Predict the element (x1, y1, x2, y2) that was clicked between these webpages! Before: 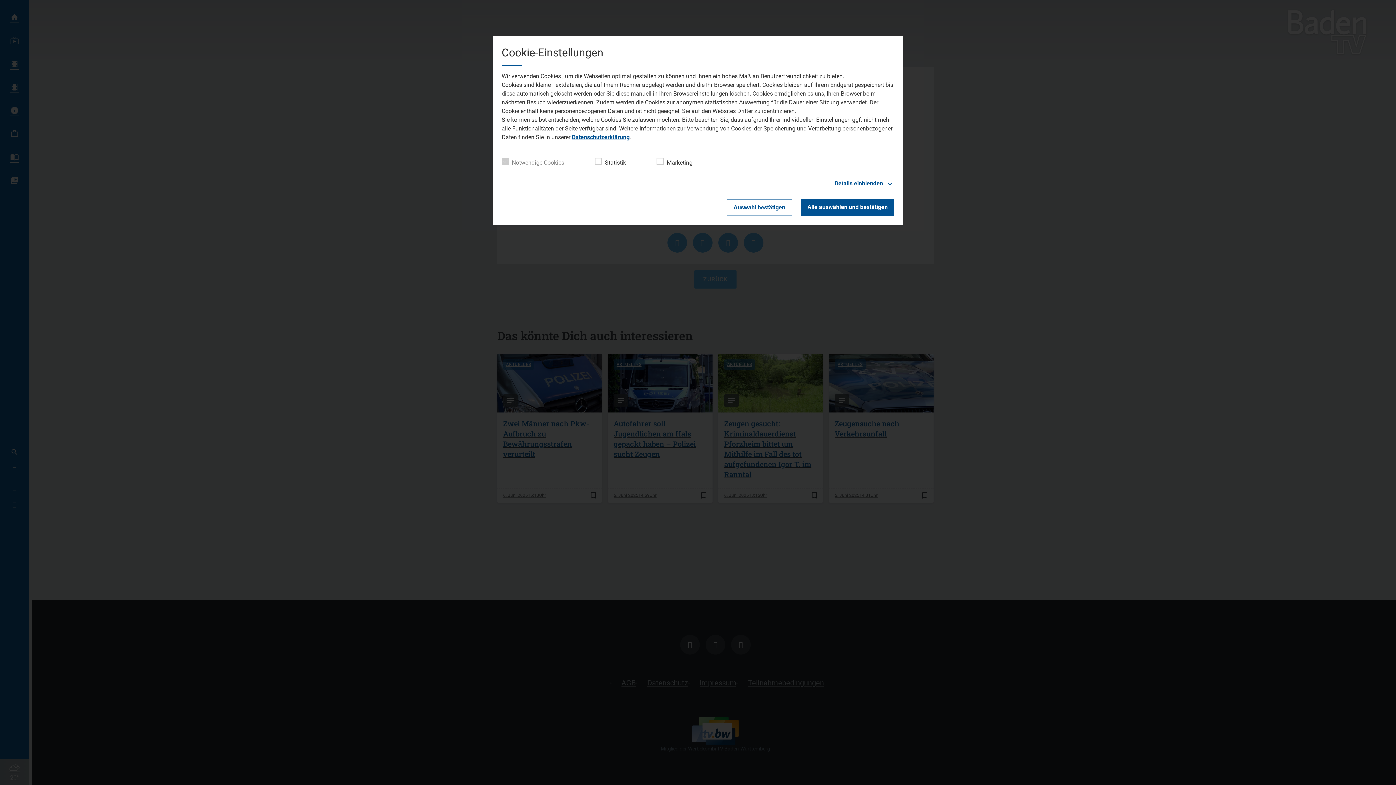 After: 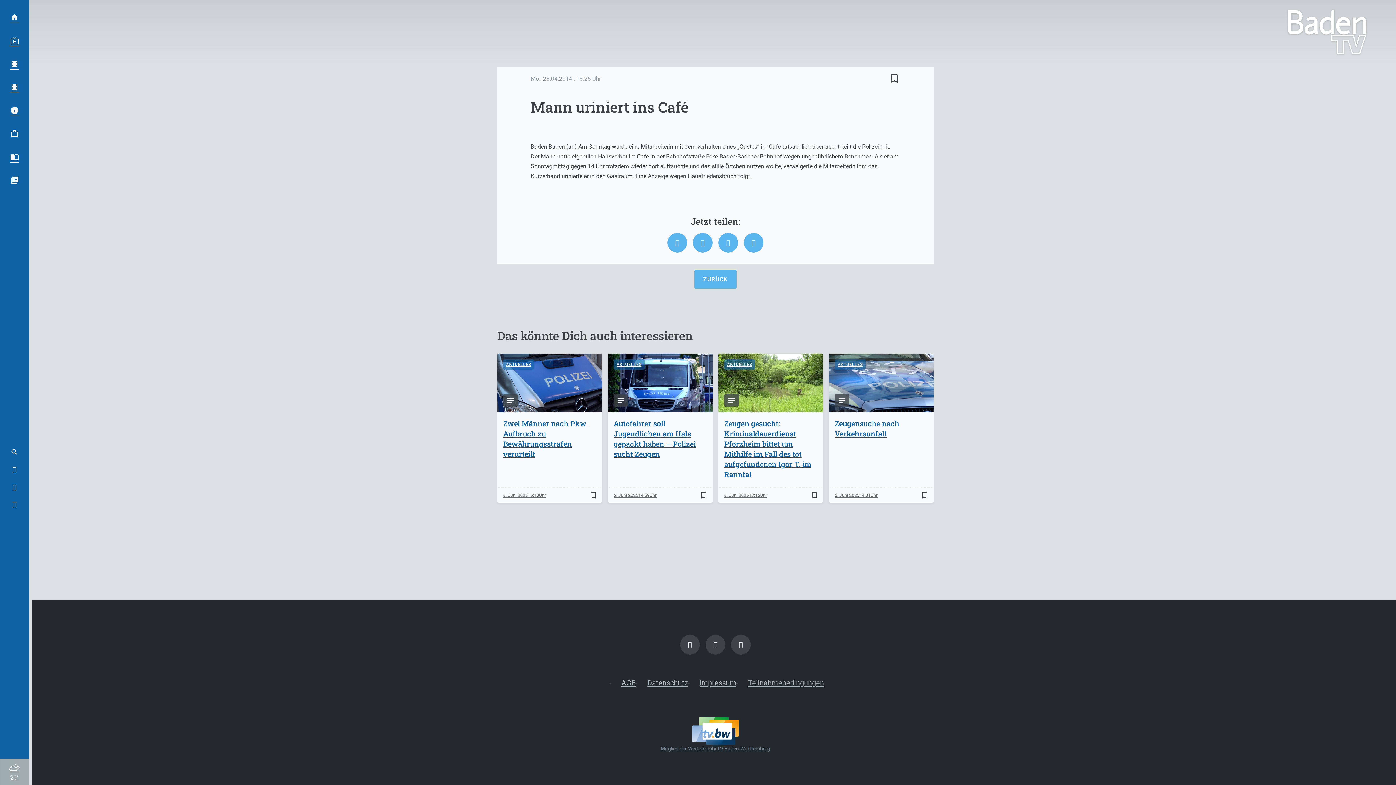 Action: label: Alle auswählen und bestätigen bbox: (801, 199, 894, 216)